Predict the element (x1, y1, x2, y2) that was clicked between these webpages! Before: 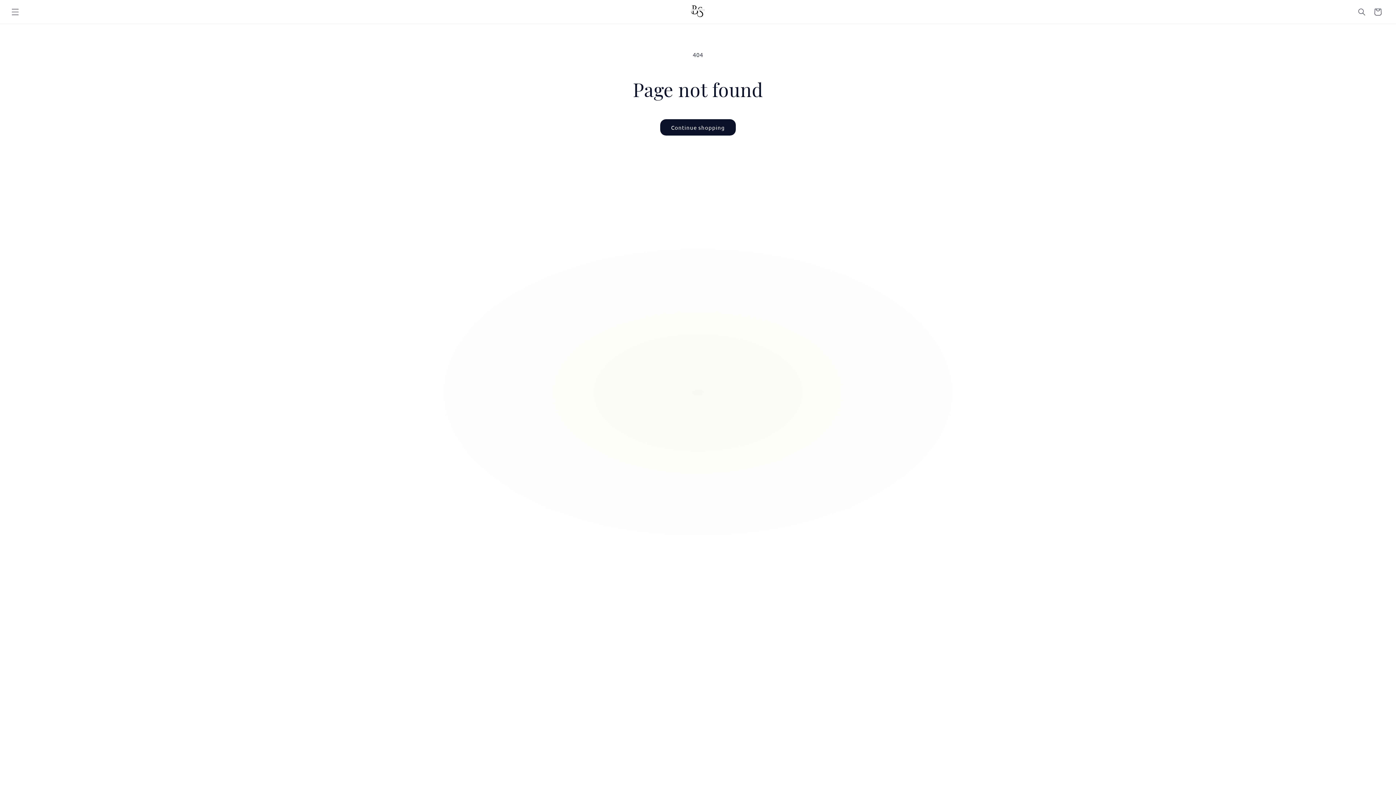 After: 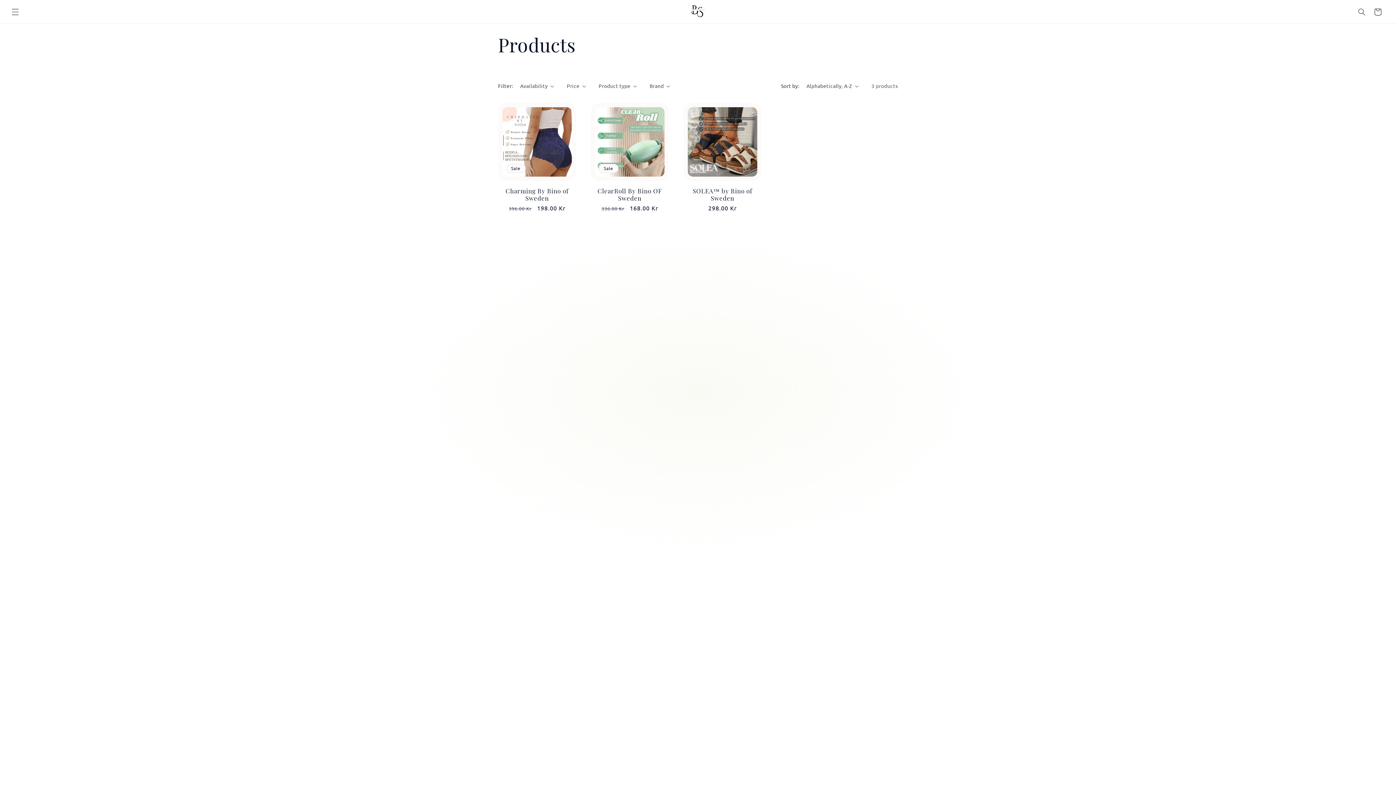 Action: bbox: (660, 119, 736, 135) label: Continue shopping